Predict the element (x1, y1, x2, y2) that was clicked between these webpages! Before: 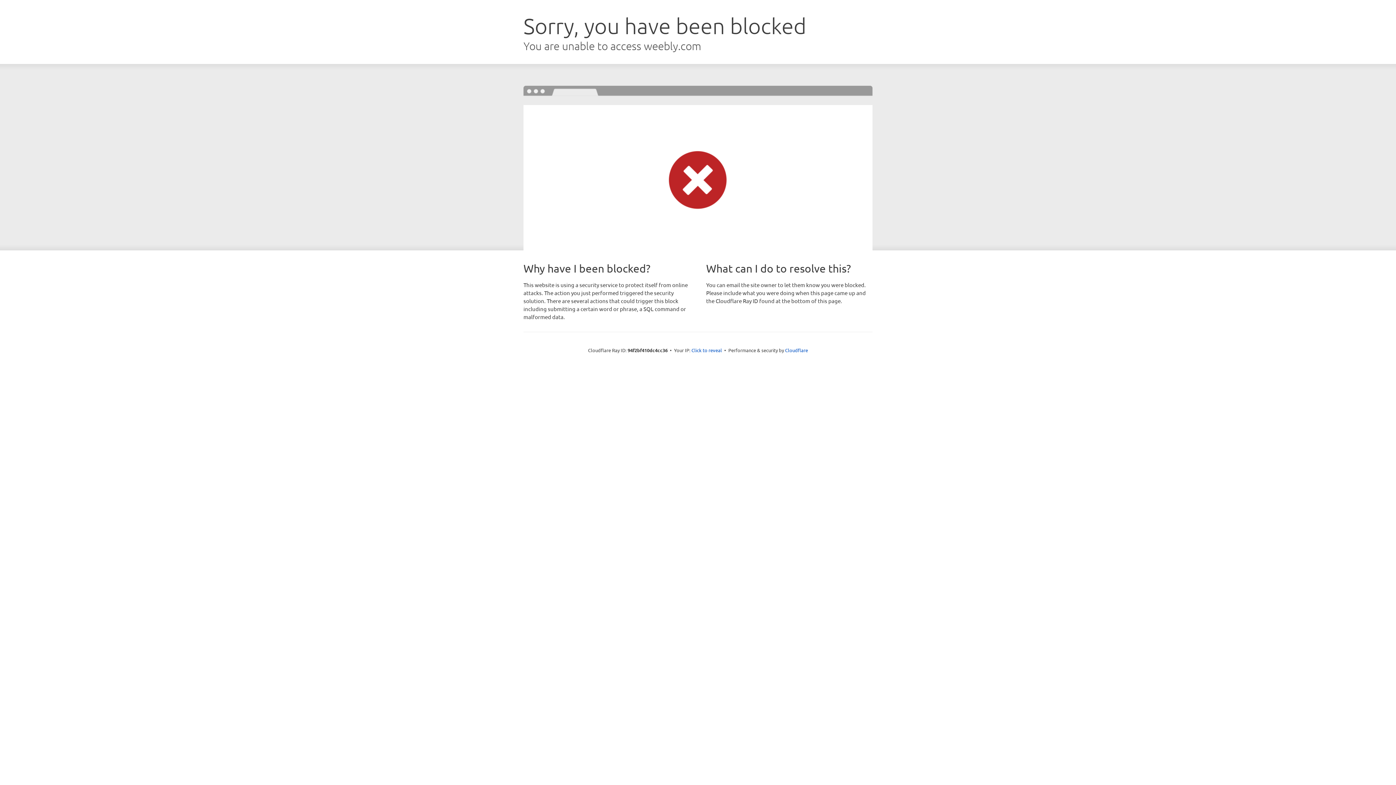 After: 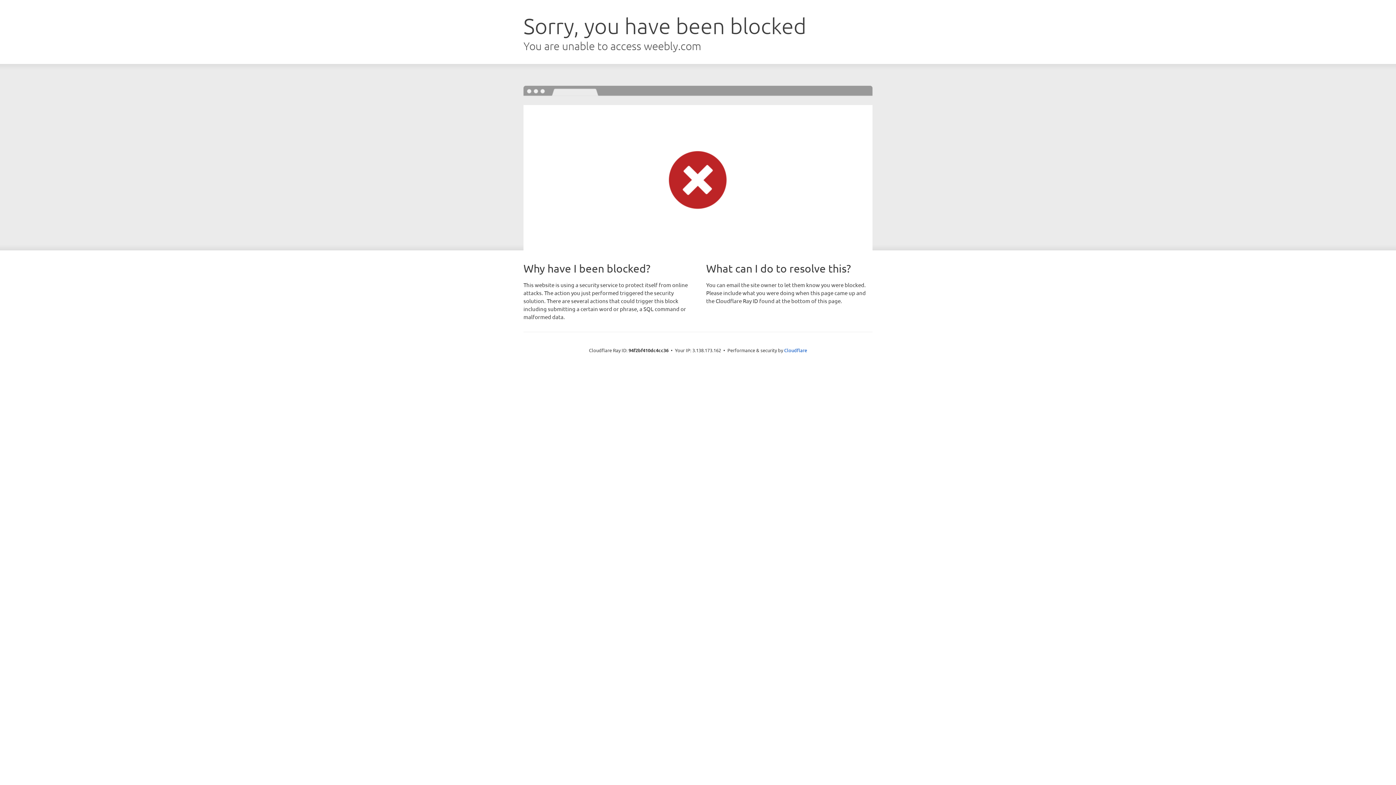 Action: label: Click to reveal bbox: (691, 346, 722, 353)